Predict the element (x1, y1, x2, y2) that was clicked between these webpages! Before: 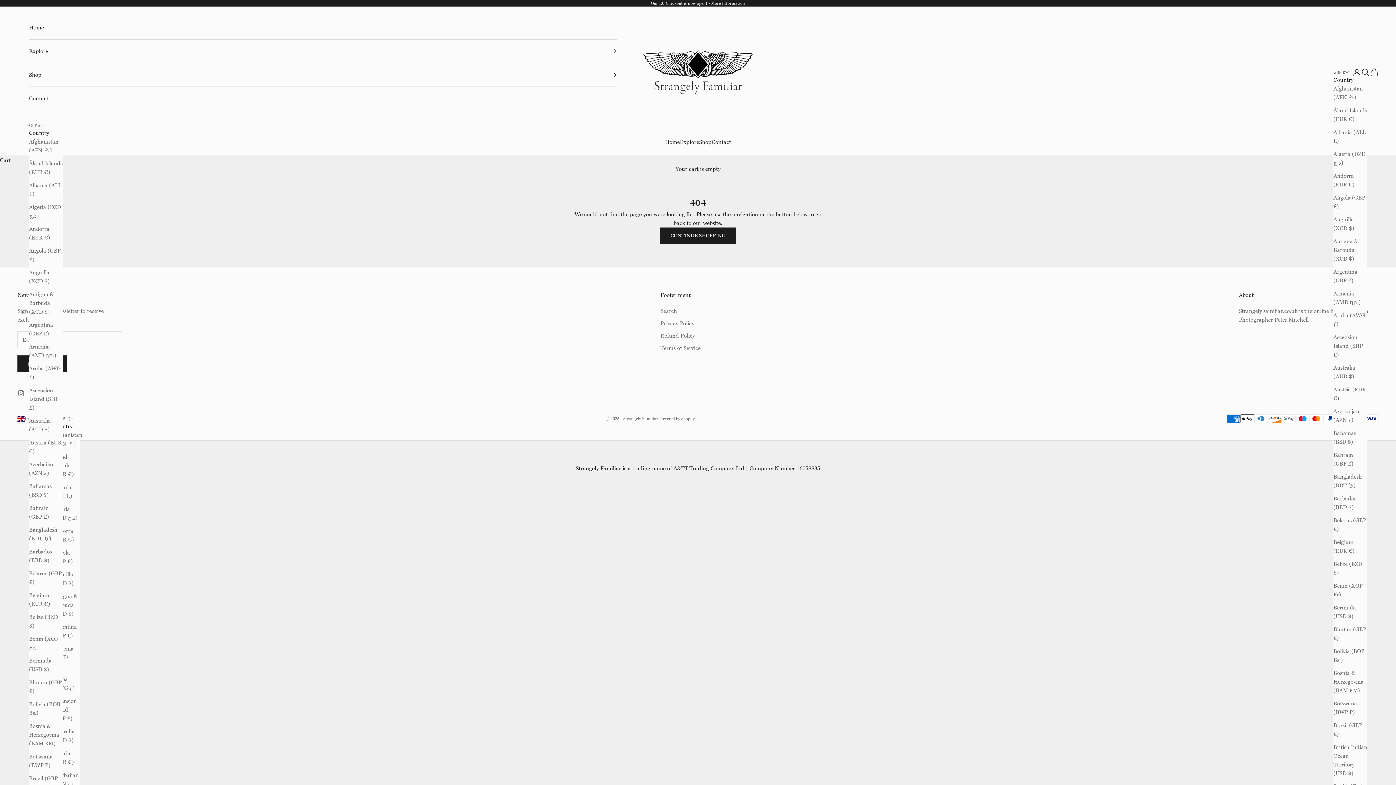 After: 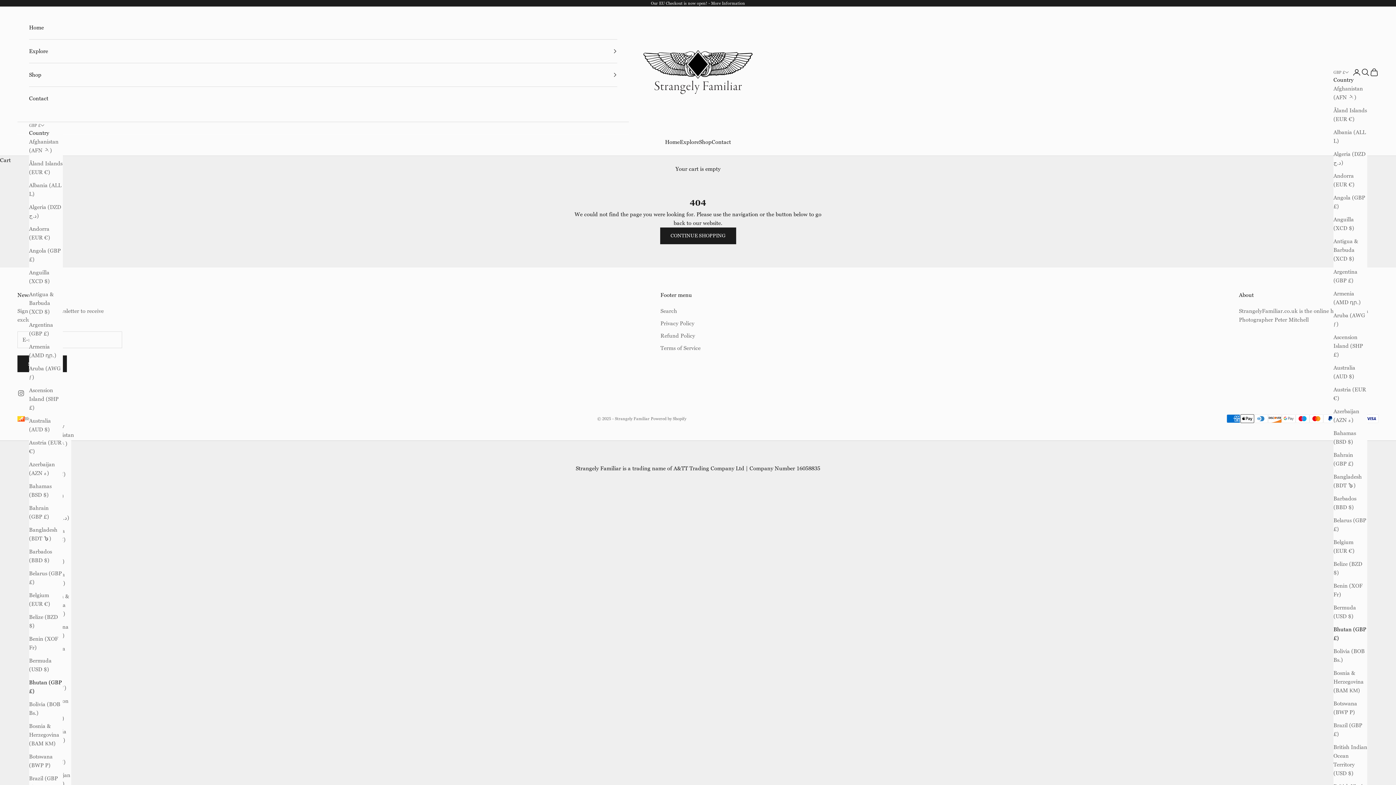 Action: label: Bhutan (GBP £) bbox: (1333, 625, 1367, 642)